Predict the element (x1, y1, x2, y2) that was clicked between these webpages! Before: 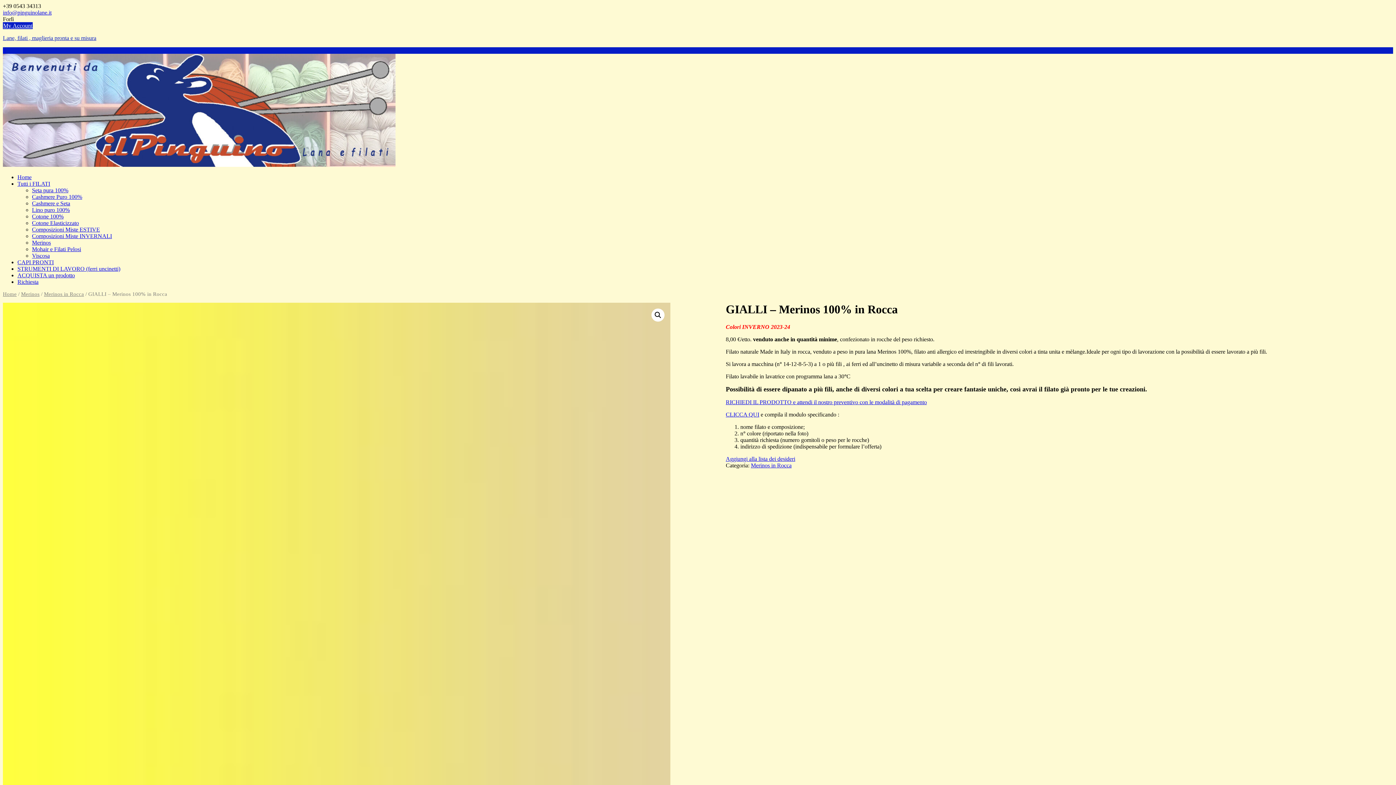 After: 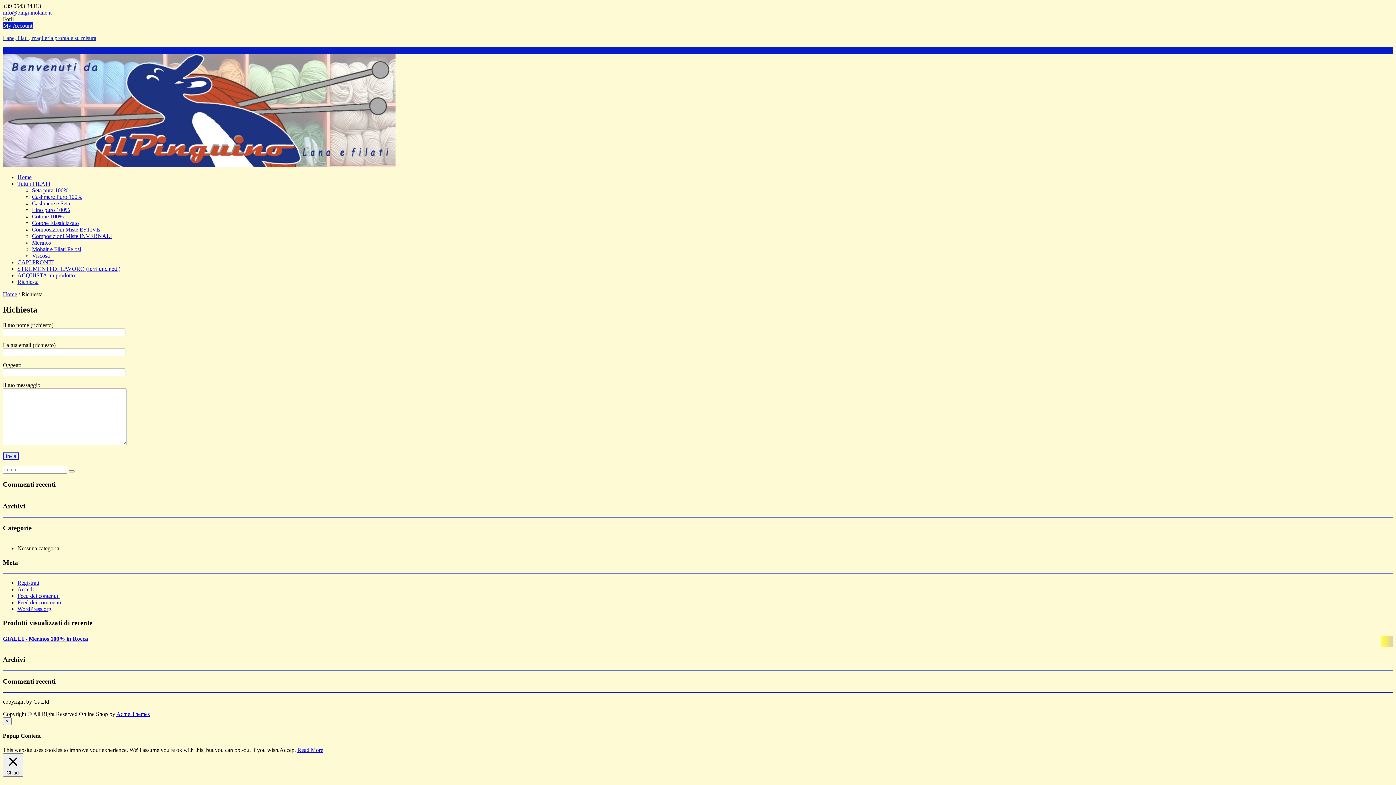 Action: bbox: (17, 278, 38, 285) label: Richiesta